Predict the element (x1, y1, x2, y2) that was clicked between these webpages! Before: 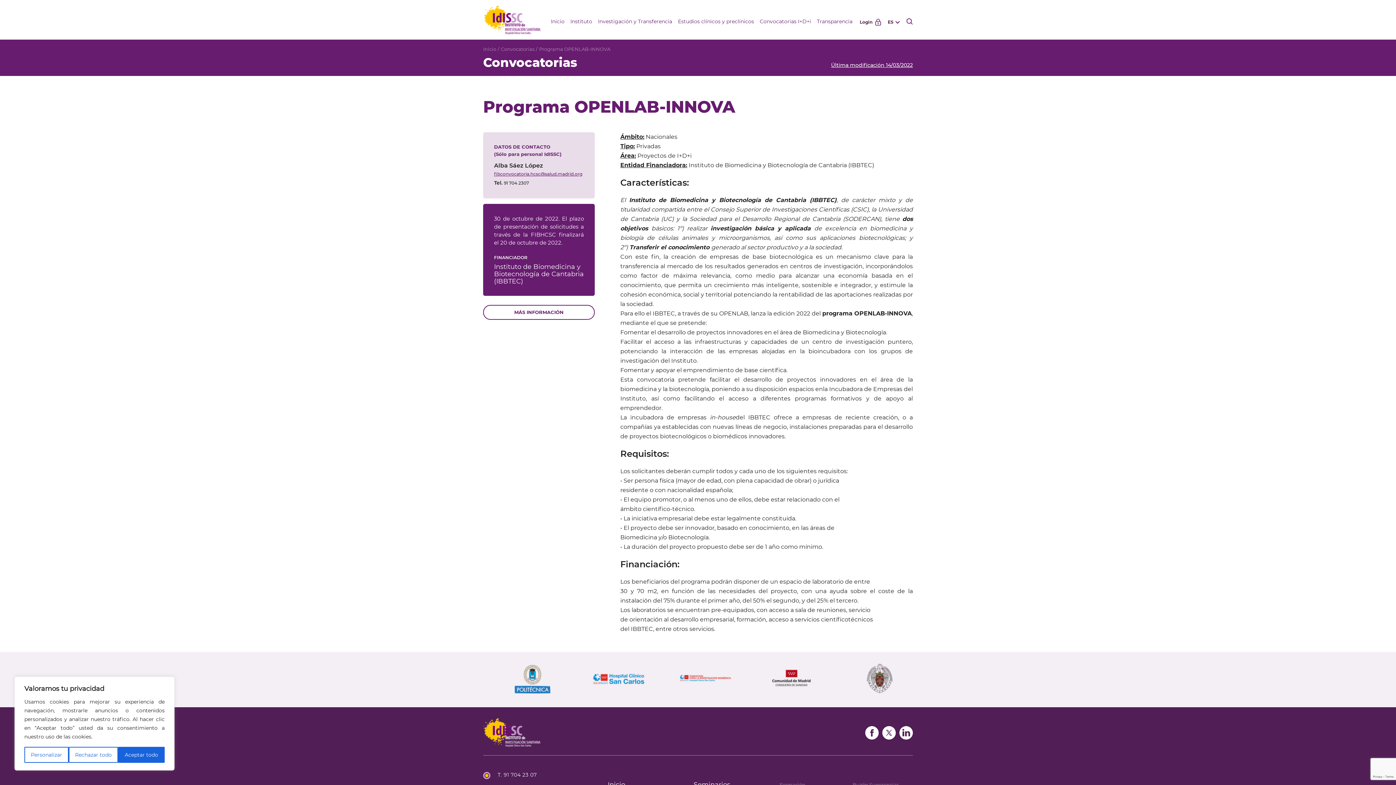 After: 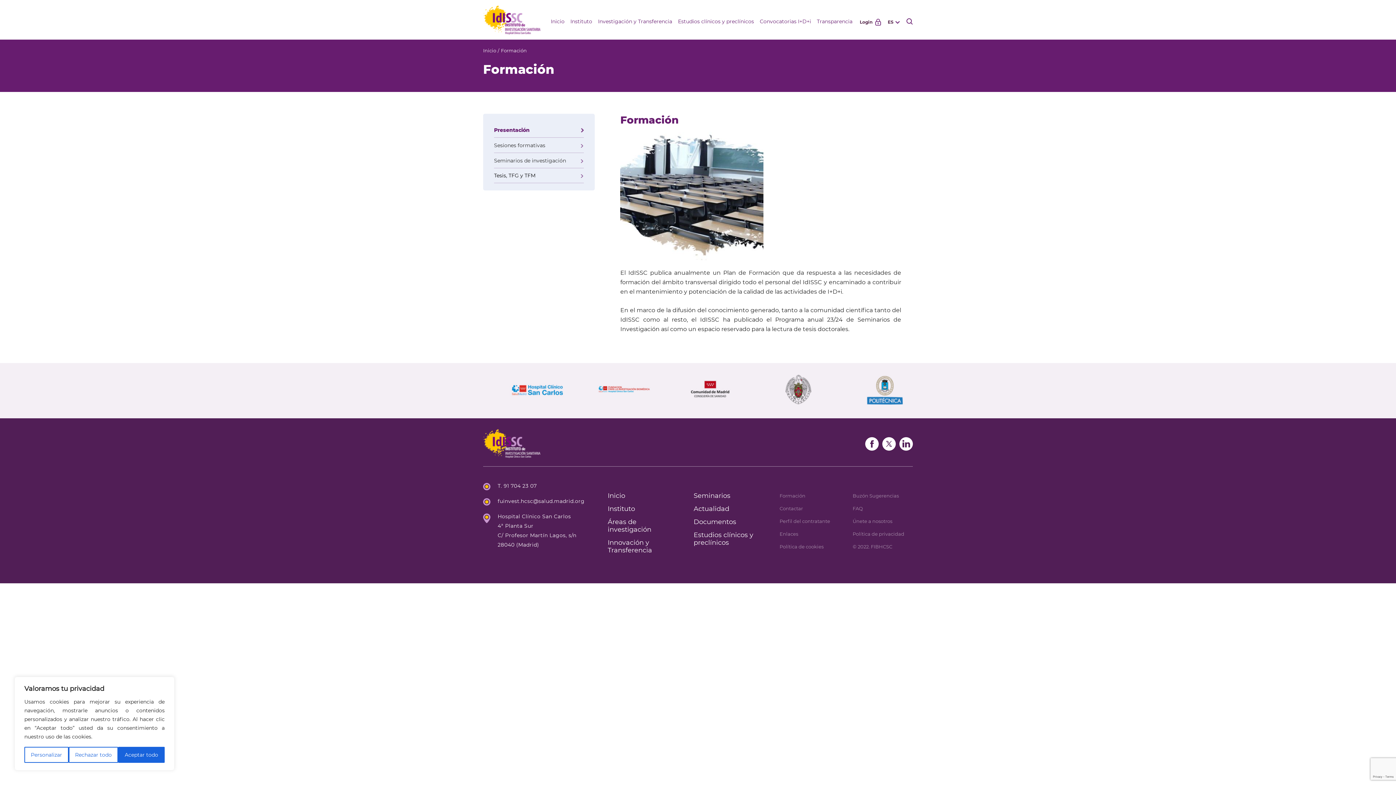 Action: label: Formación bbox: (779, 782, 805, 788)